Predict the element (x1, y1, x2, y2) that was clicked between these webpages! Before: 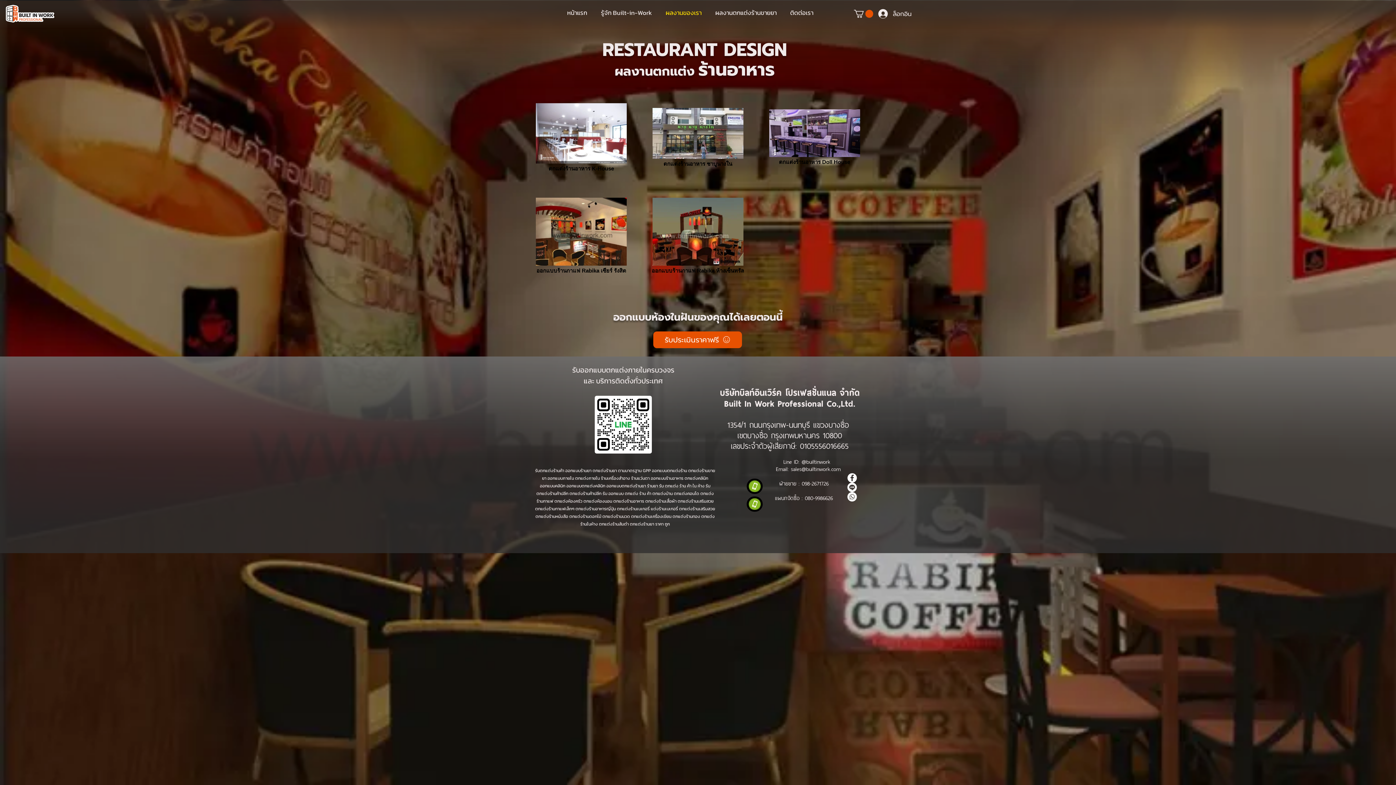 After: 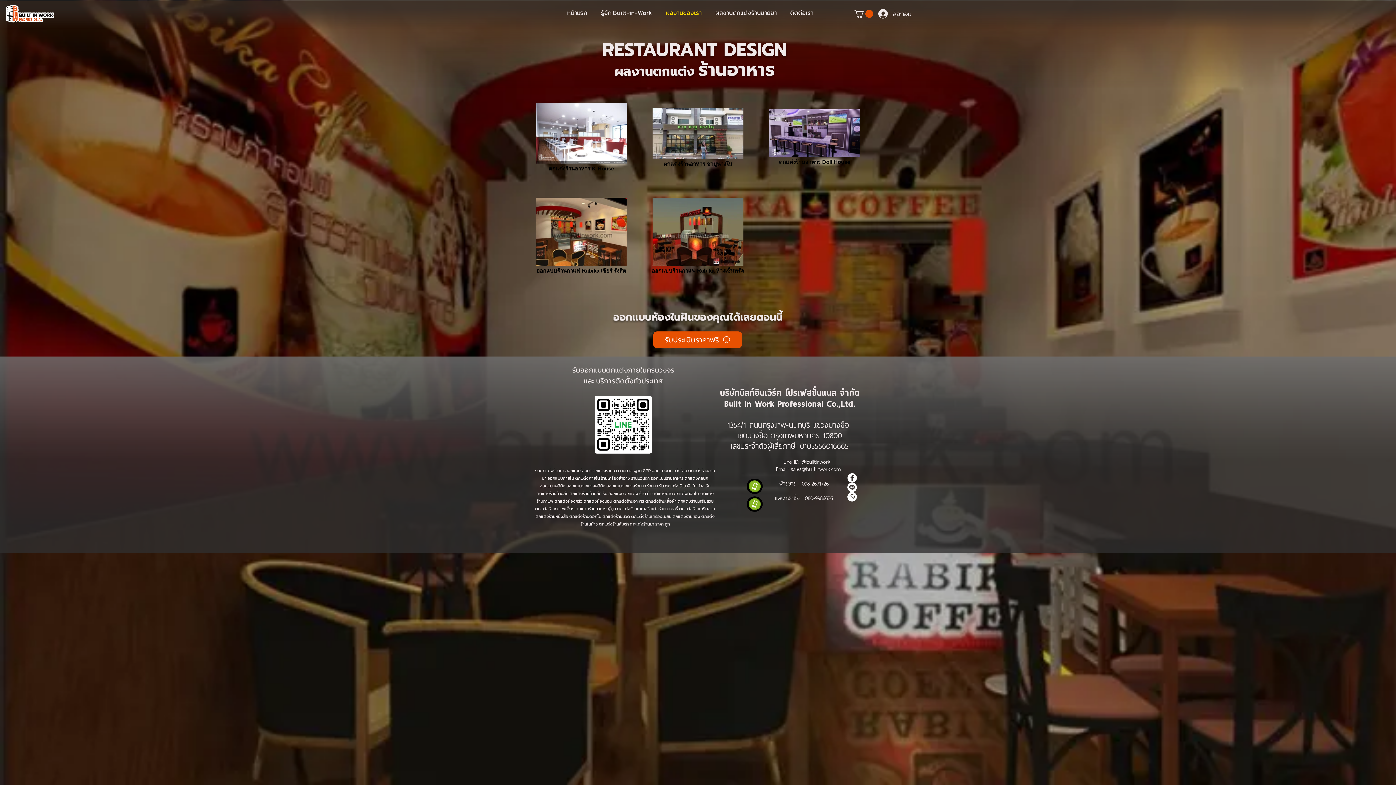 Action: bbox: (594, 395, 652, 453)